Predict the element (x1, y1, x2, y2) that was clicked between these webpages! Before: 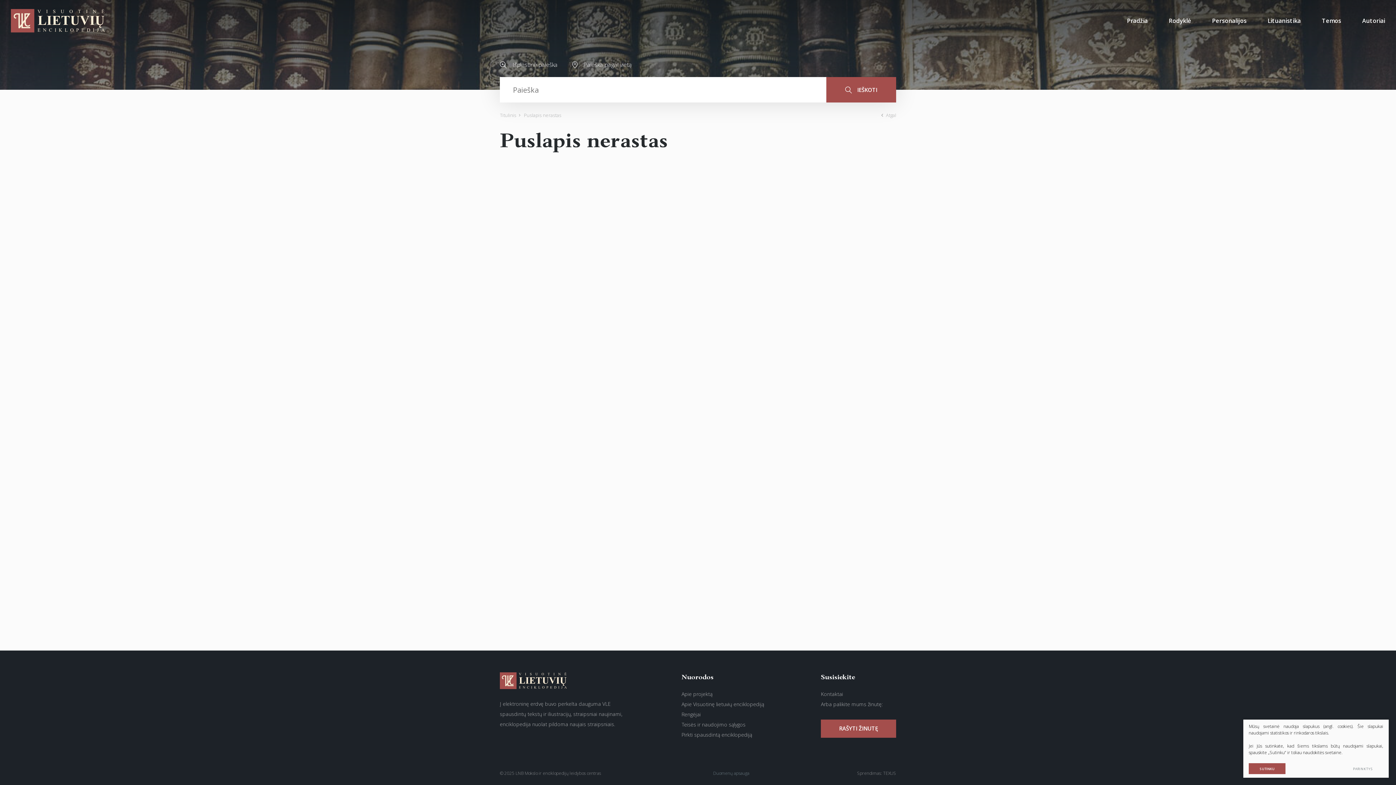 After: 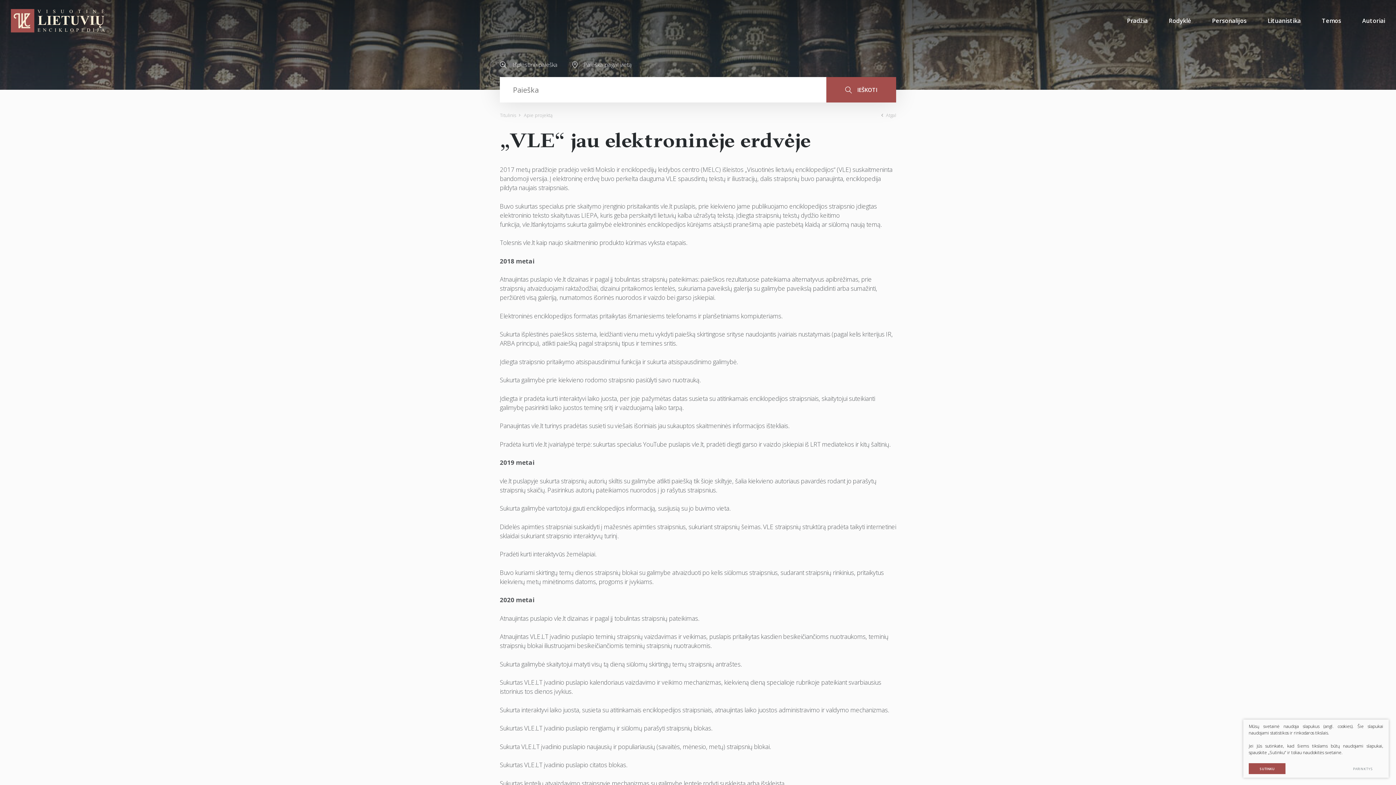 Action: bbox: (681, 690, 712, 697) label: Apie projektą